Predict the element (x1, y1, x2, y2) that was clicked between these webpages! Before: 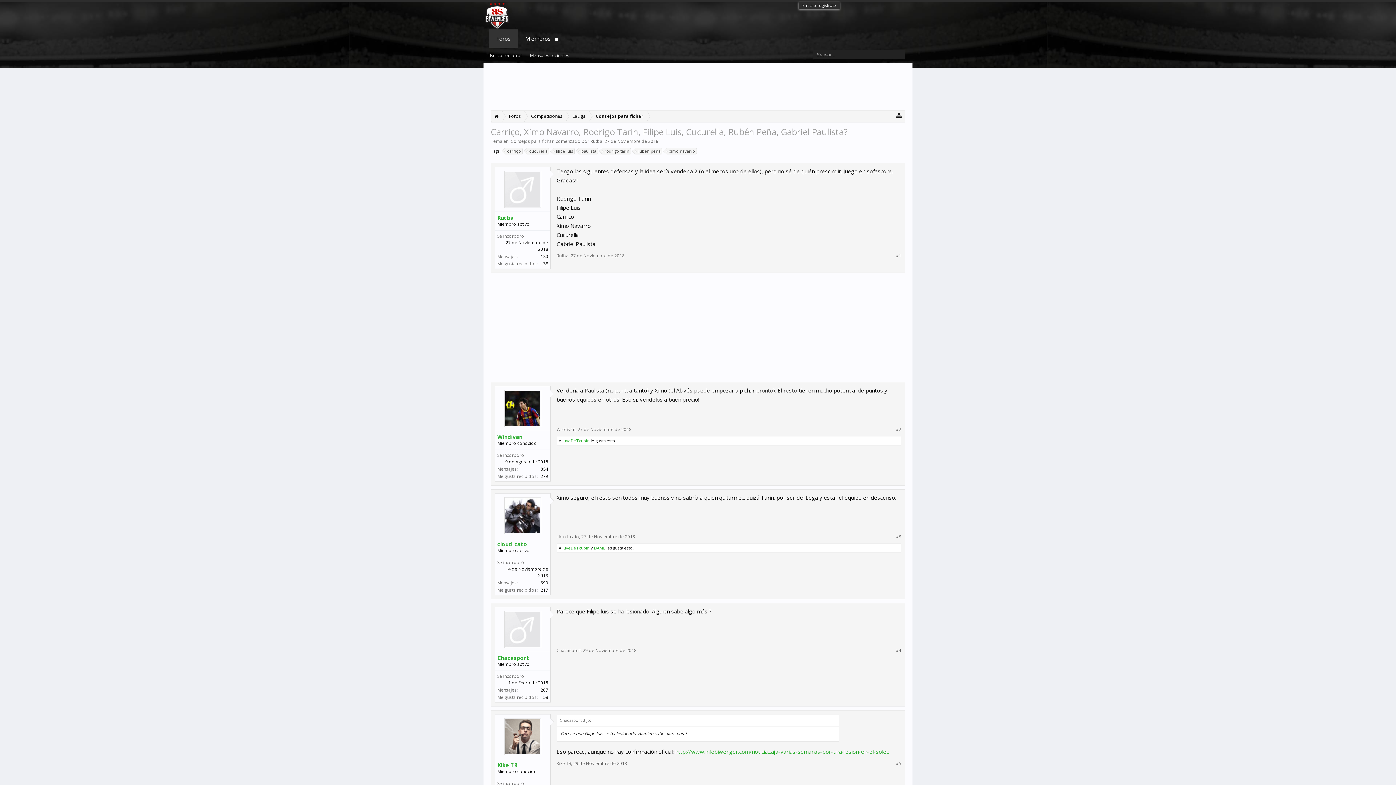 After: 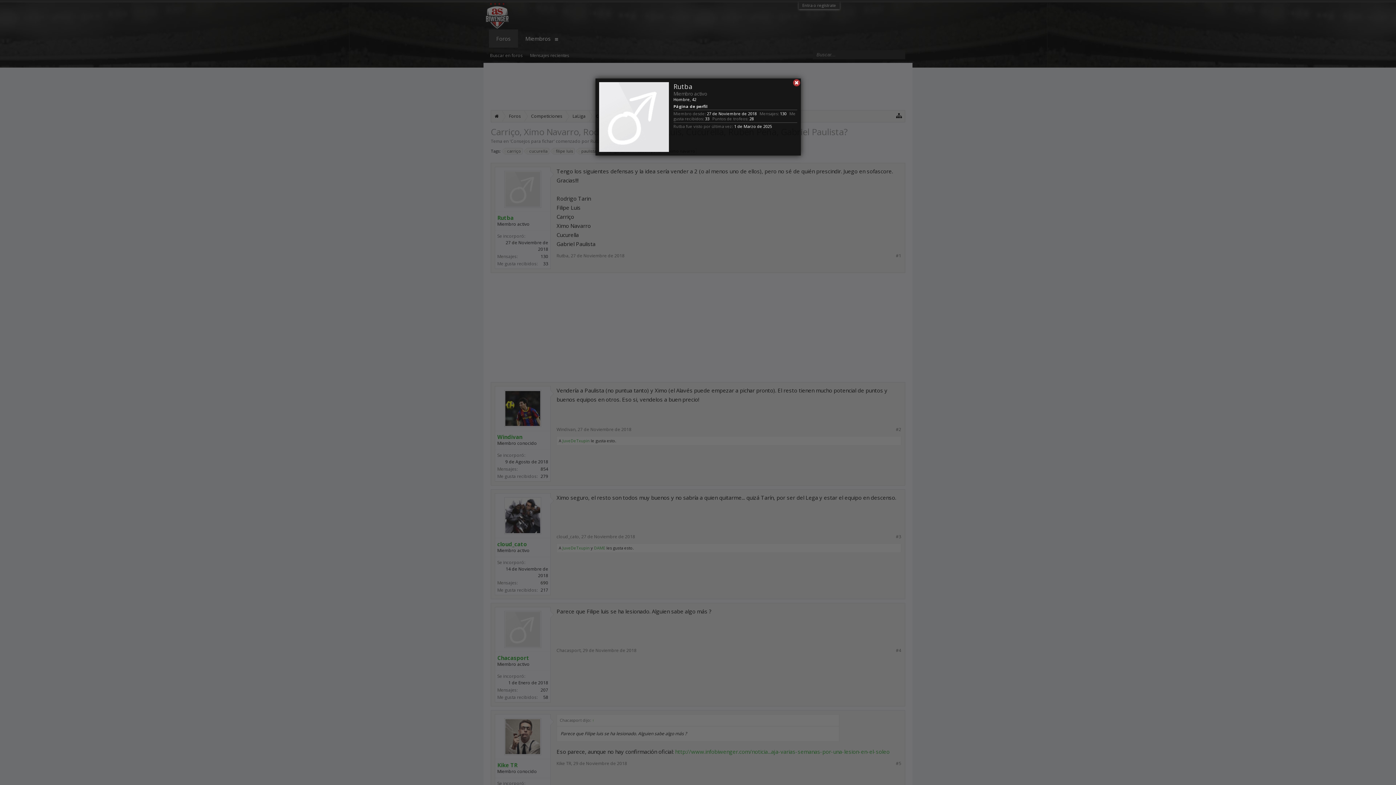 Action: label: Rutba bbox: (497, 214, 548, 221)